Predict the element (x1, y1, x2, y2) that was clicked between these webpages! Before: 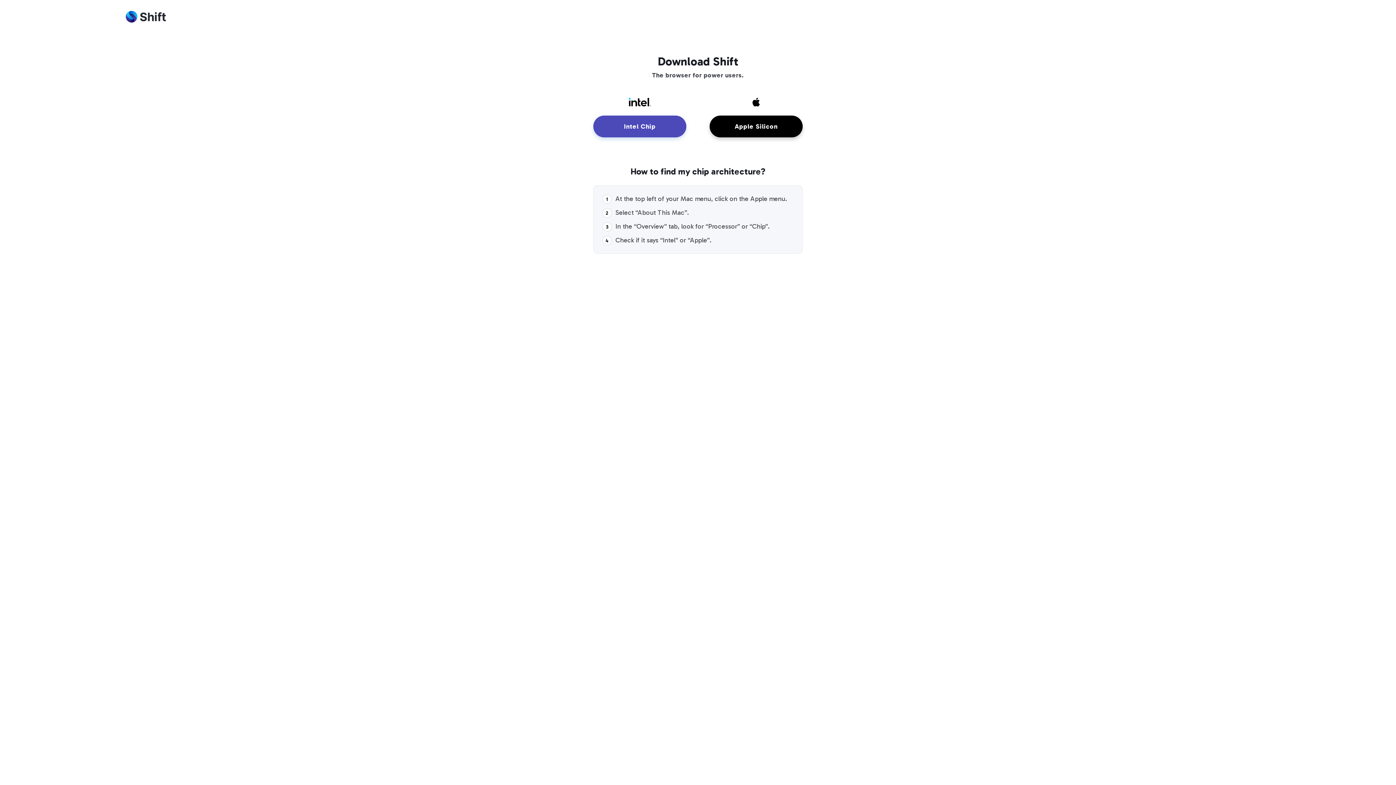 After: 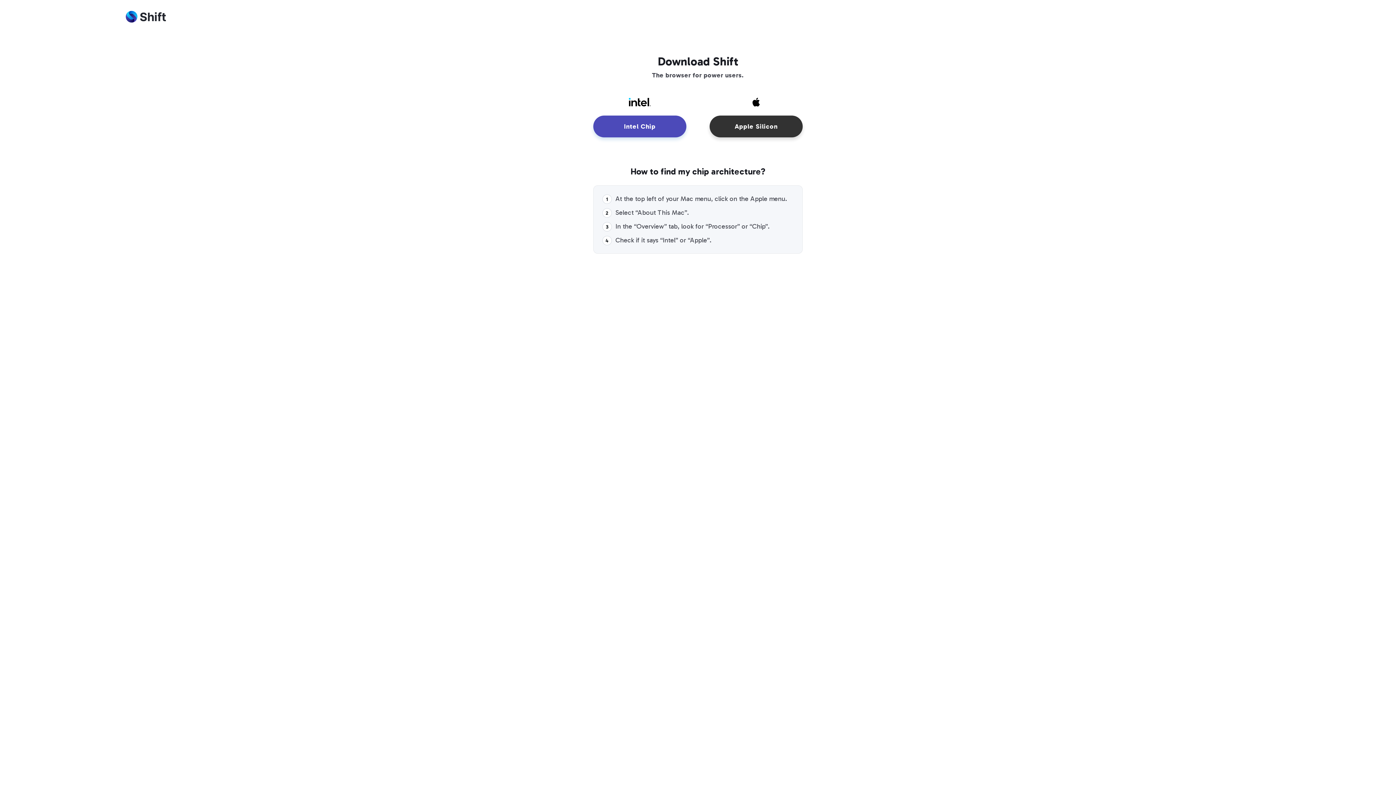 Action: label: Apple Silicon bbox: (709, 115, 802, 137)